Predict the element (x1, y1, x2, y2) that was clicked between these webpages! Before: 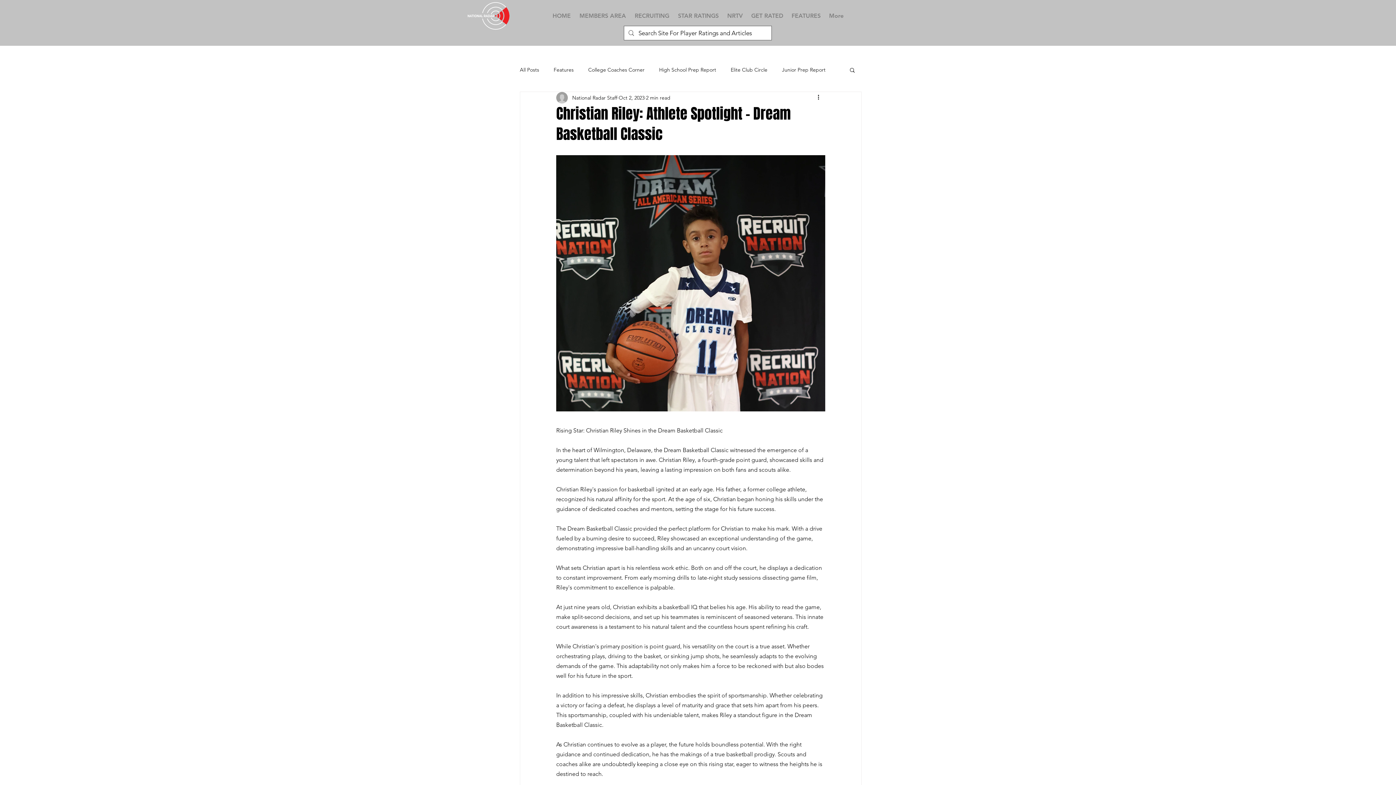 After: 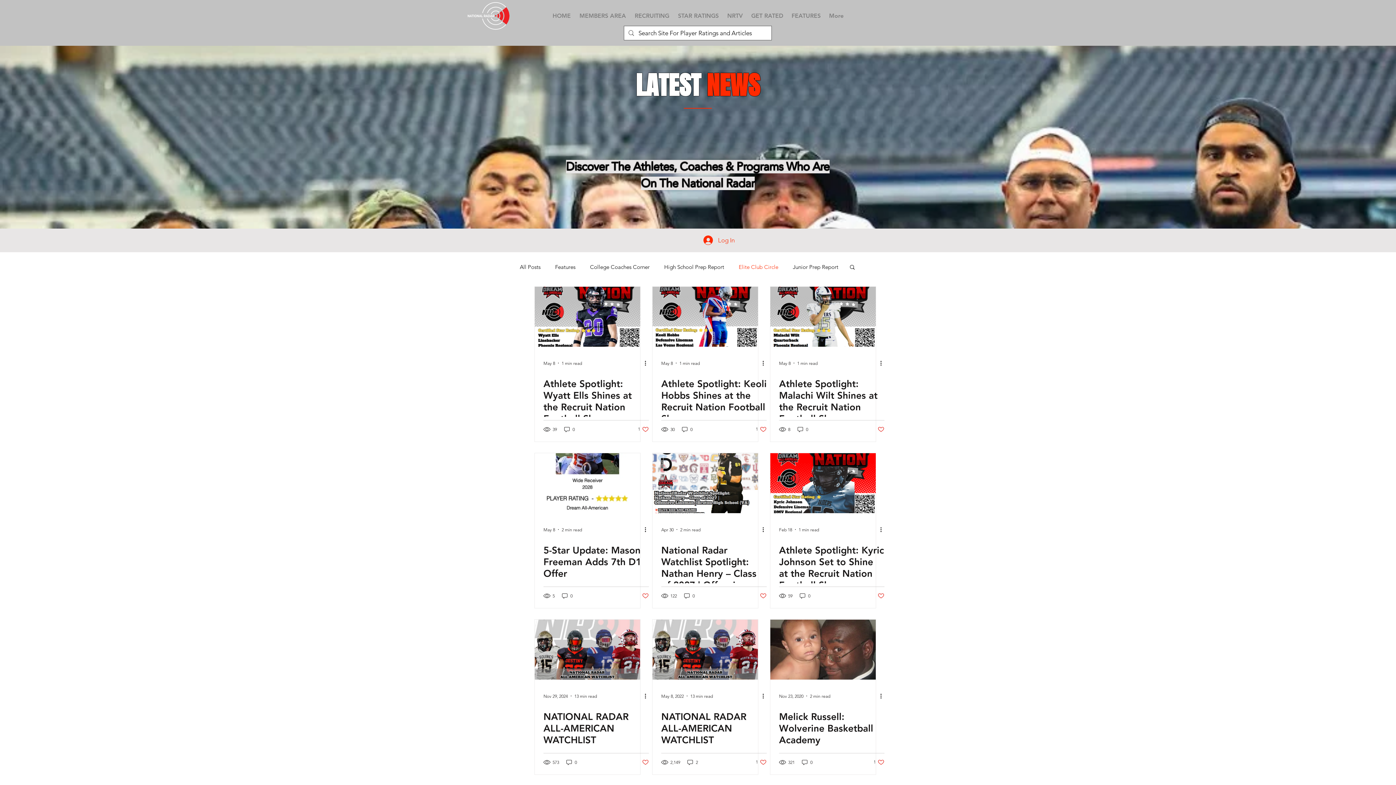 Action: label: Elite Club Circle bbox: (730, 66, 767, 73)